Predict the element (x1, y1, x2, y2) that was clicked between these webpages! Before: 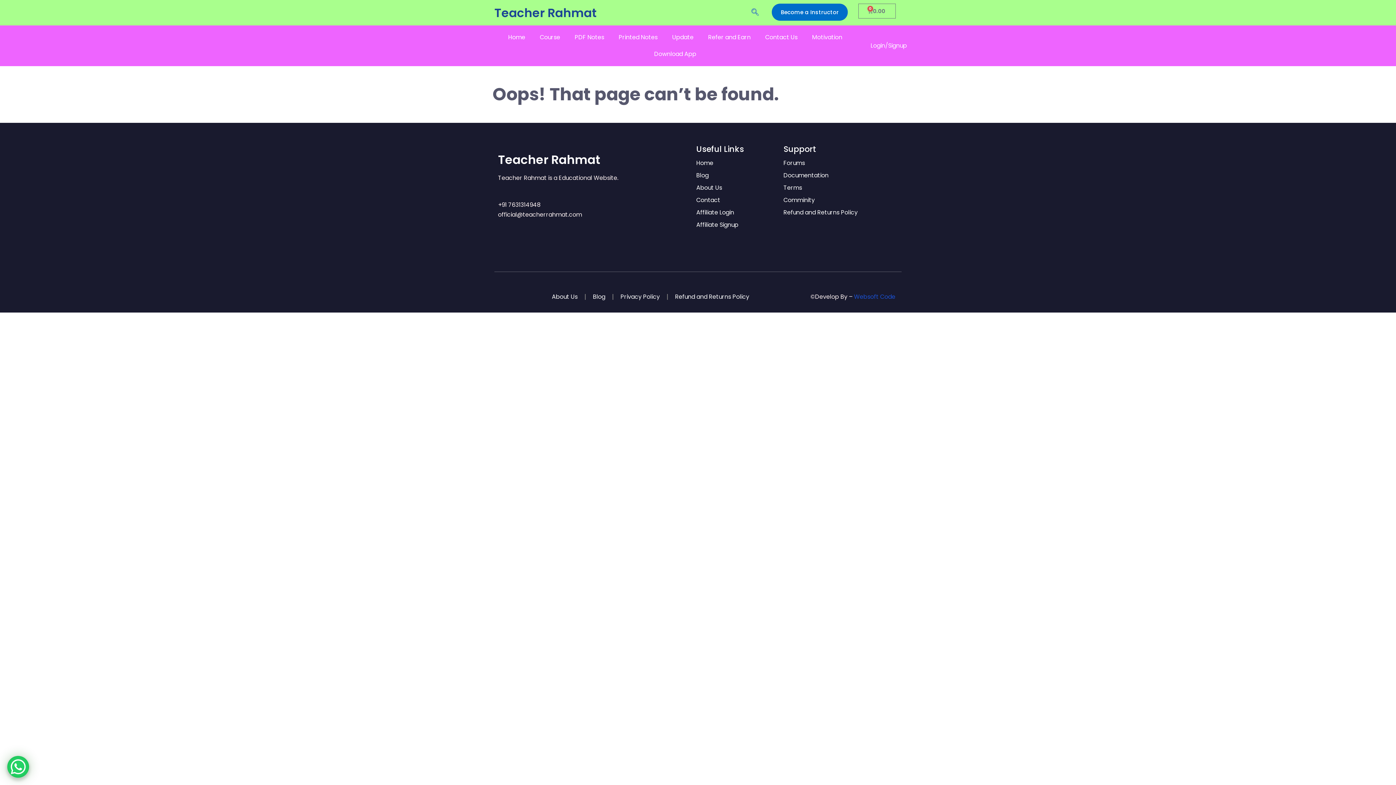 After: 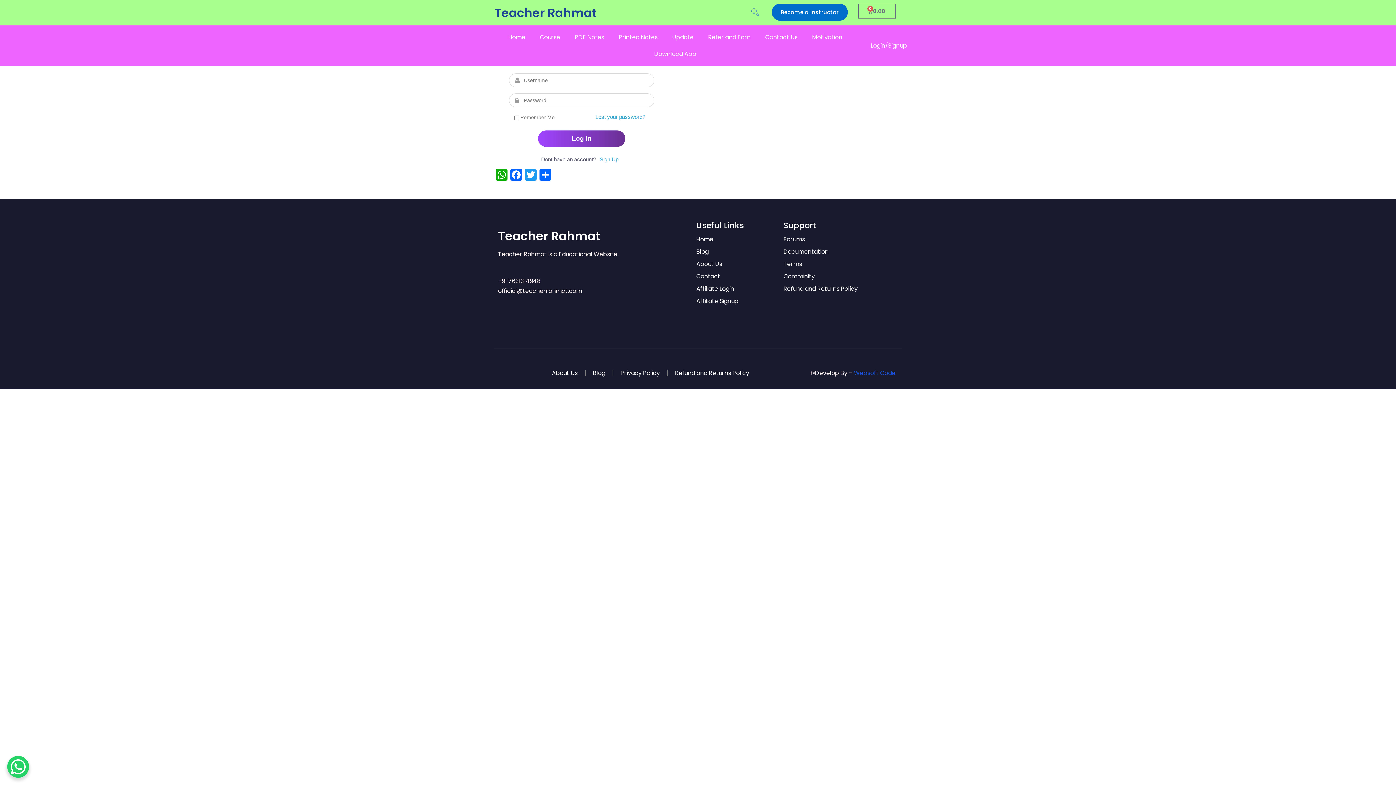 Action: bbox: (696, 208, 734, 216) label: Affiliate Login